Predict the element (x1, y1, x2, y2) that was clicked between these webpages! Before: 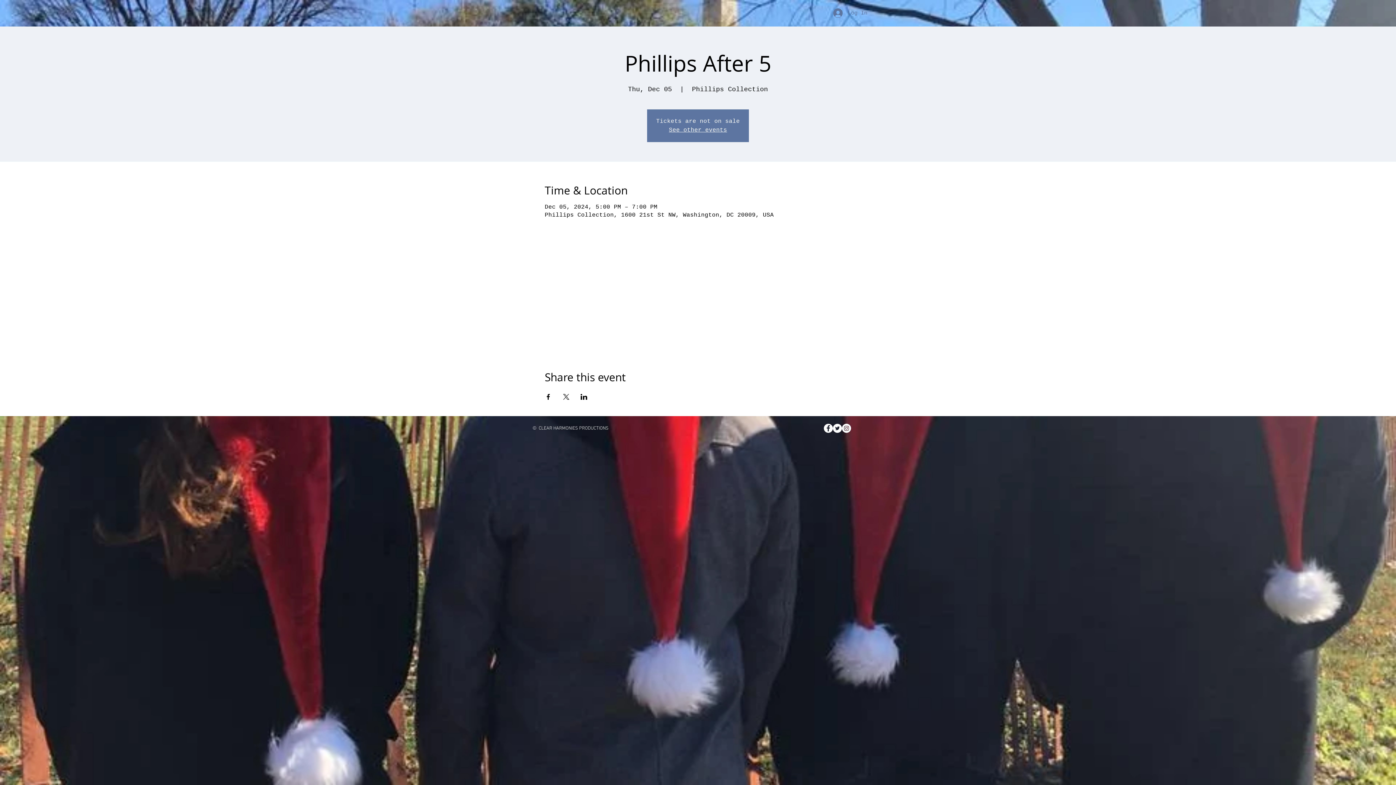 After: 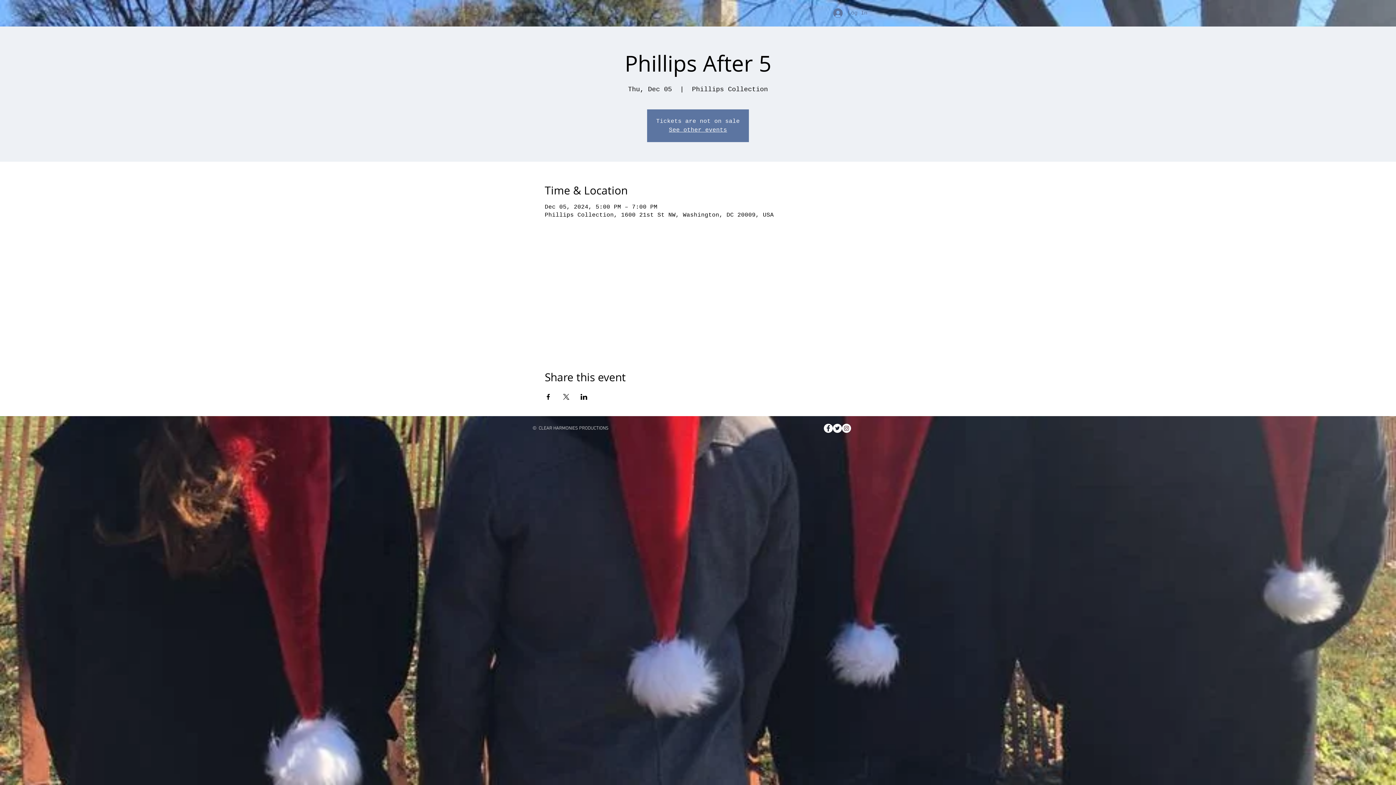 Action: label: Share event on X bbox: (562, 394, 569, 400)